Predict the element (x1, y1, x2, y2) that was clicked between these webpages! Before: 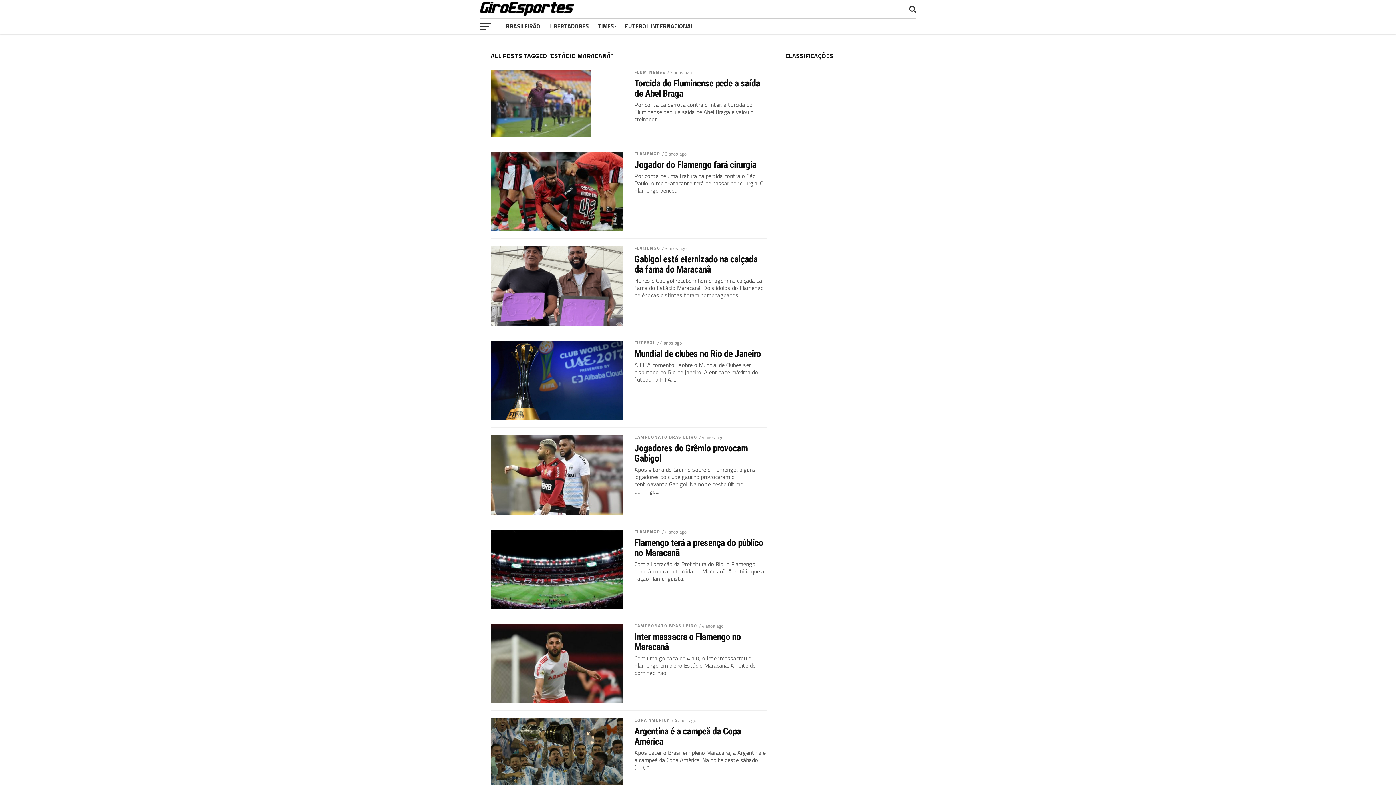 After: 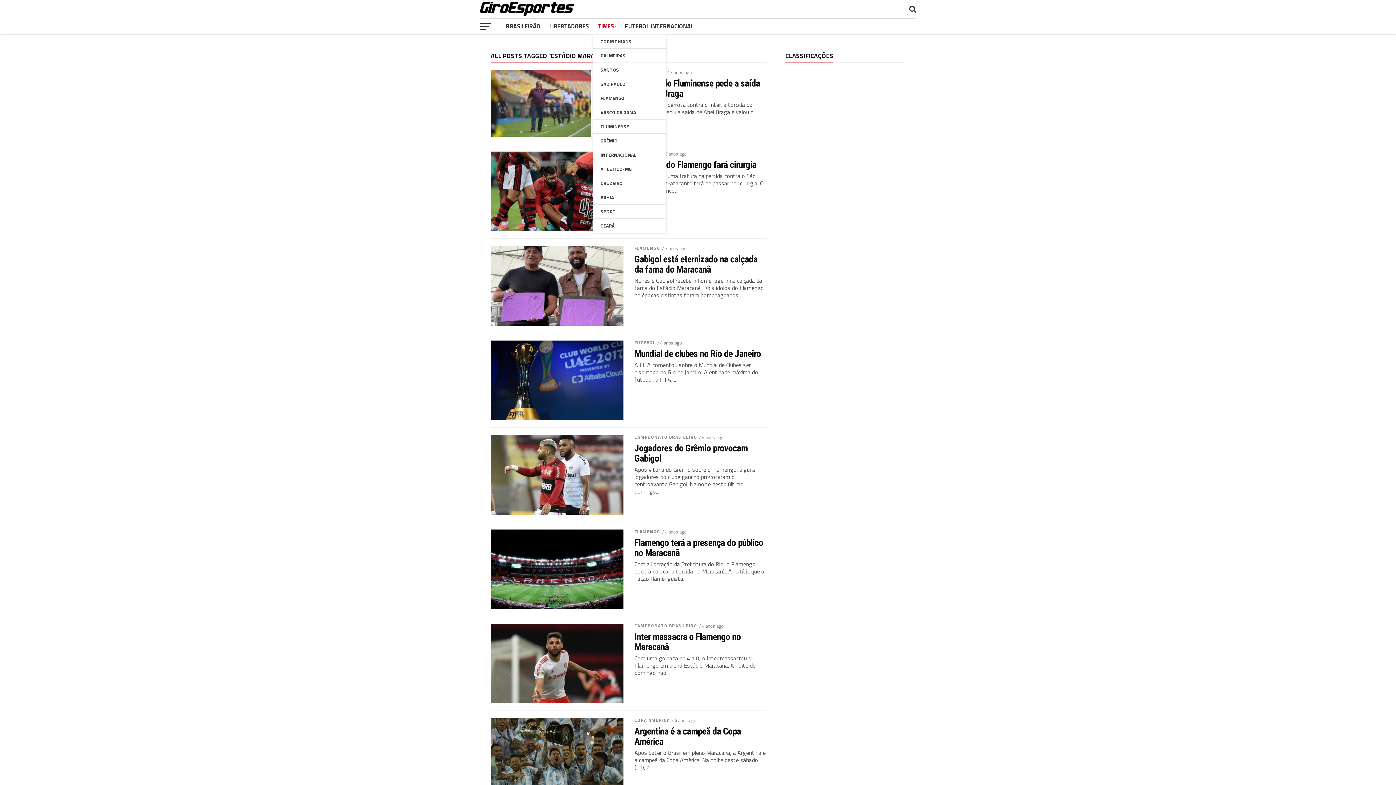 Action: label: TIMES bbox: (593, 18, 620, 34)